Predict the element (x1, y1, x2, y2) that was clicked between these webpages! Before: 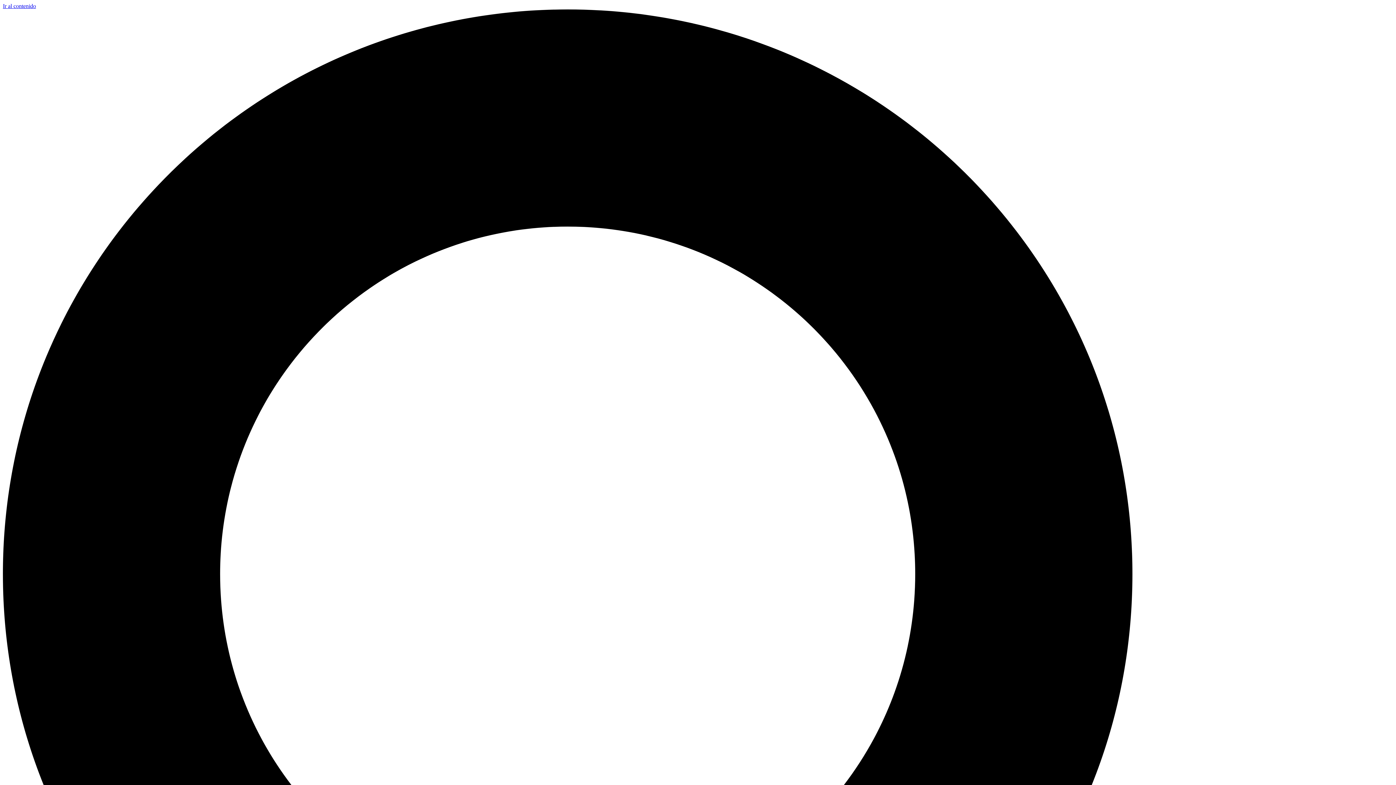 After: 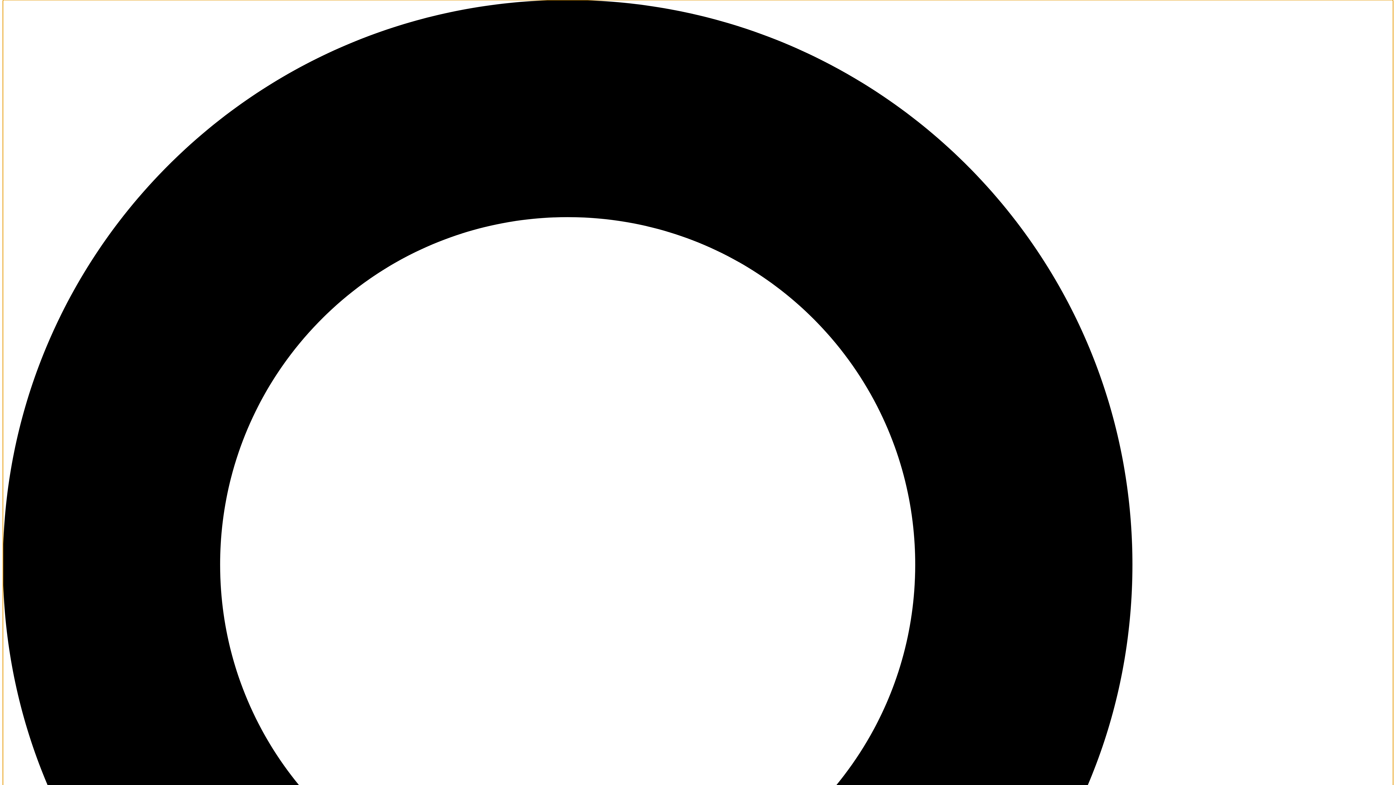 Action: bbox: (2, 9, 1393, 1408) label: Buscar